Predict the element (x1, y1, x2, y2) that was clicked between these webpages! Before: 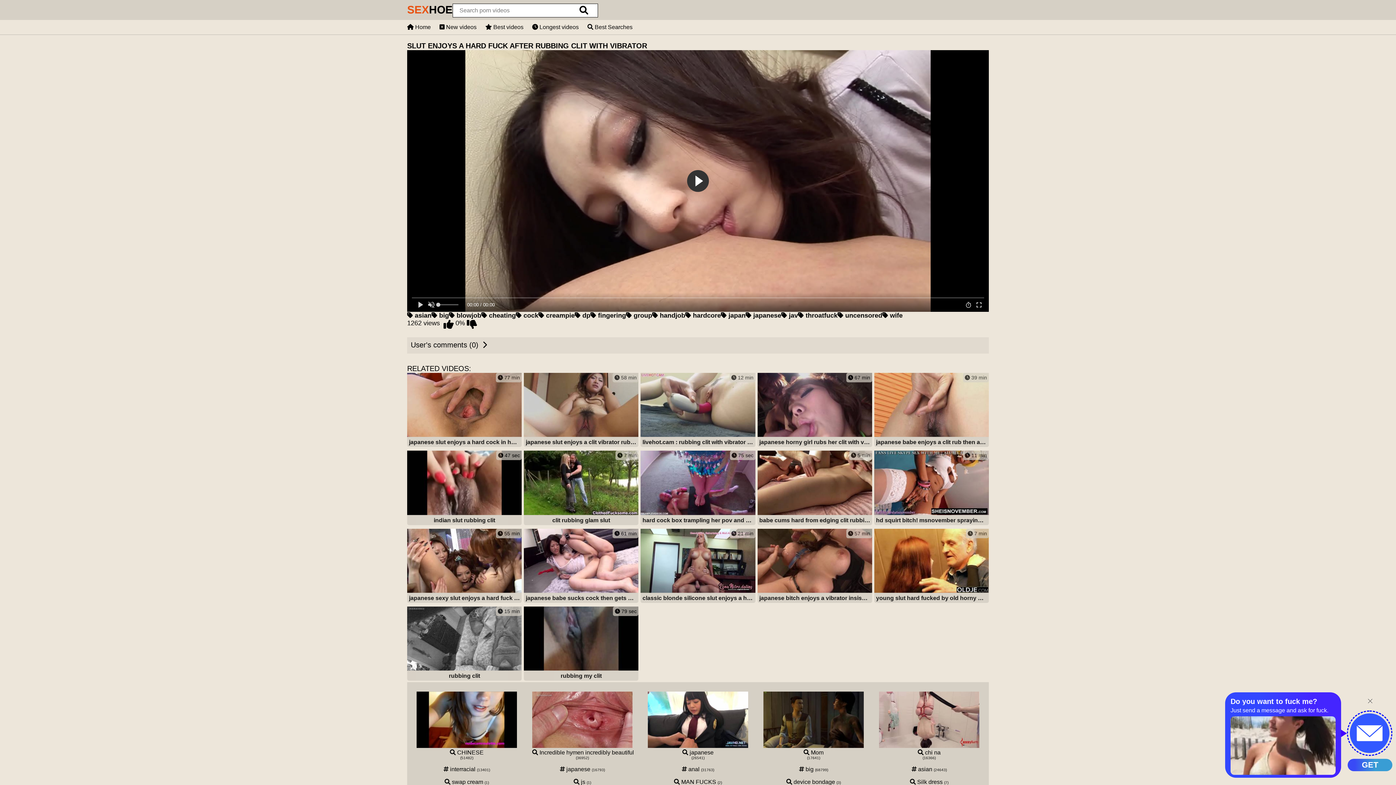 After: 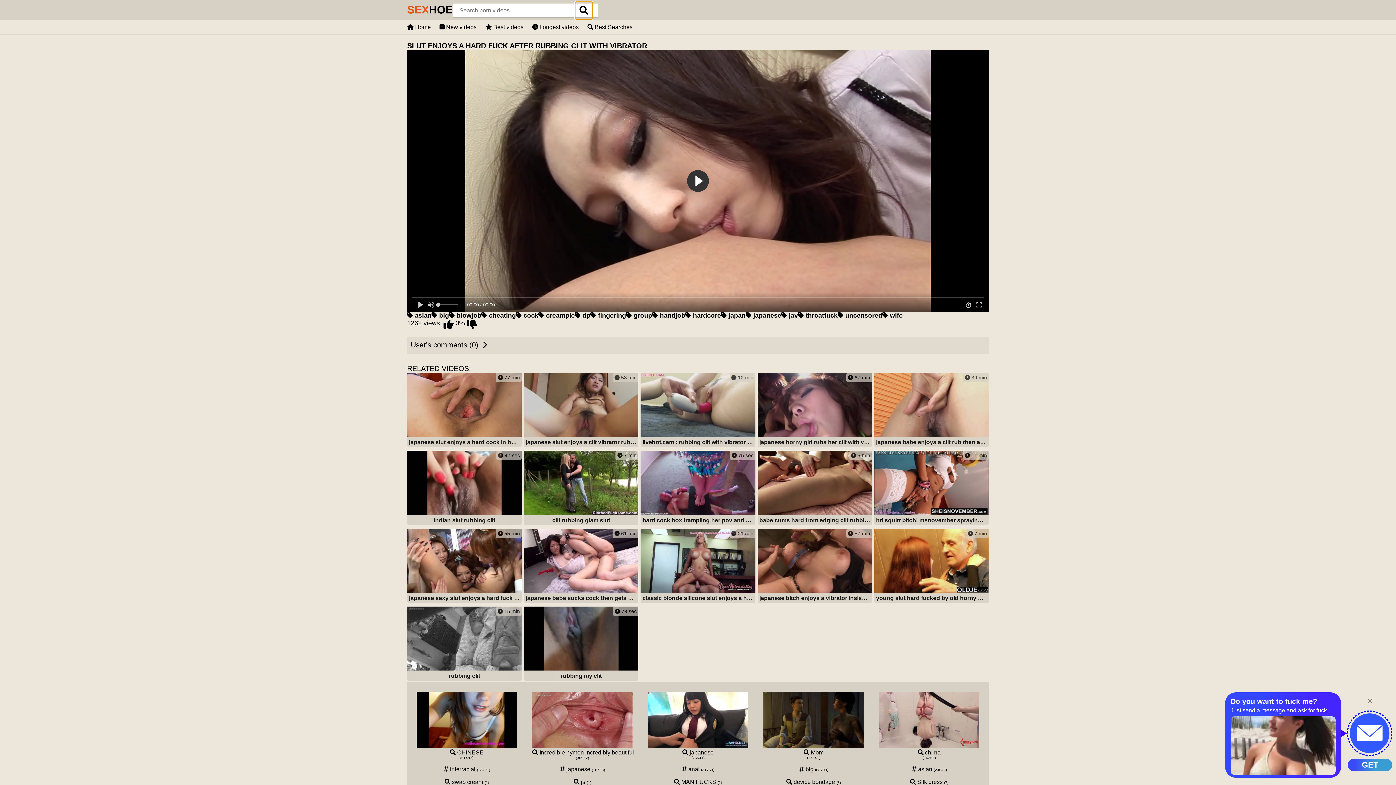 Action: bbox: (575, 1, 592, 19) label: search